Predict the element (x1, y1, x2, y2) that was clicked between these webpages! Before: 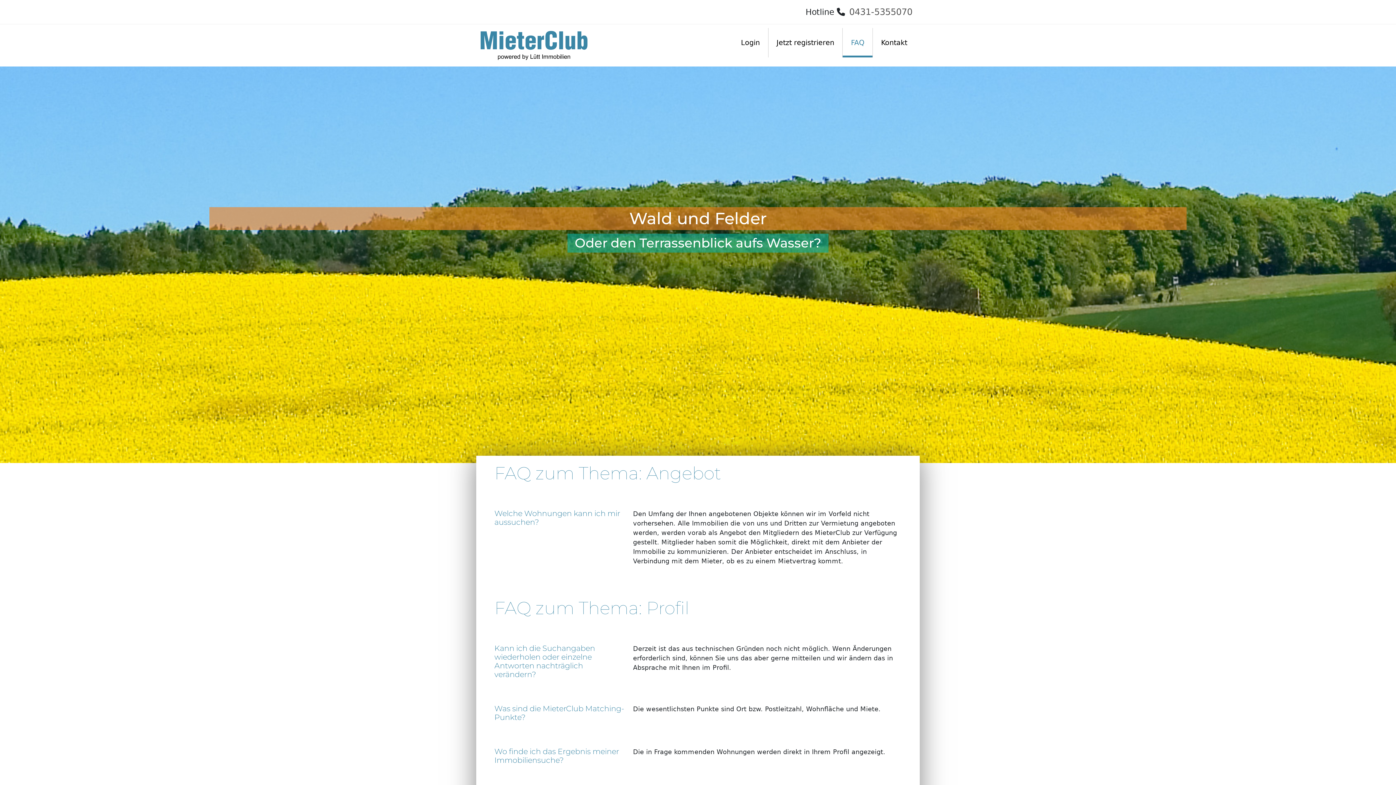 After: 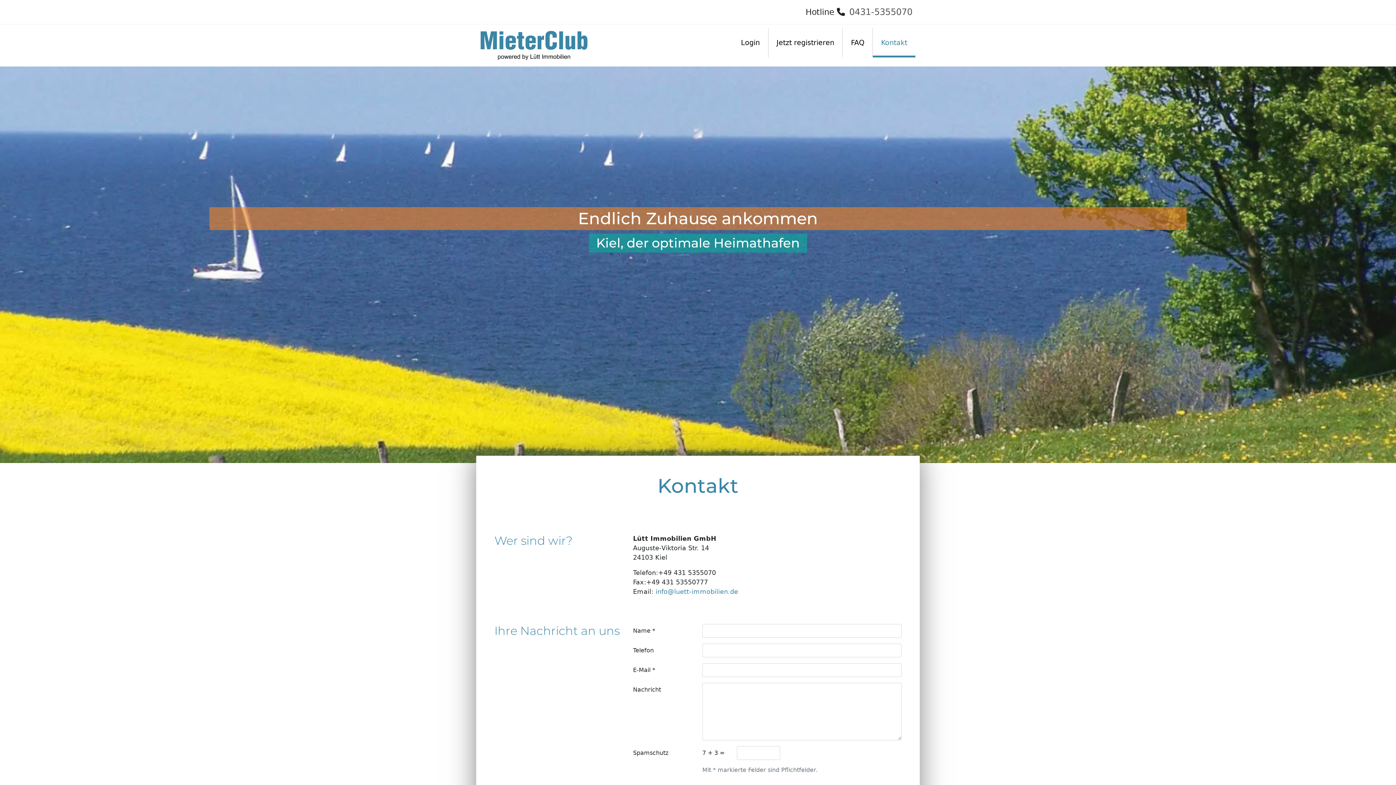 Action: label: Kontakt bbox: (873, 28, 915, 57)